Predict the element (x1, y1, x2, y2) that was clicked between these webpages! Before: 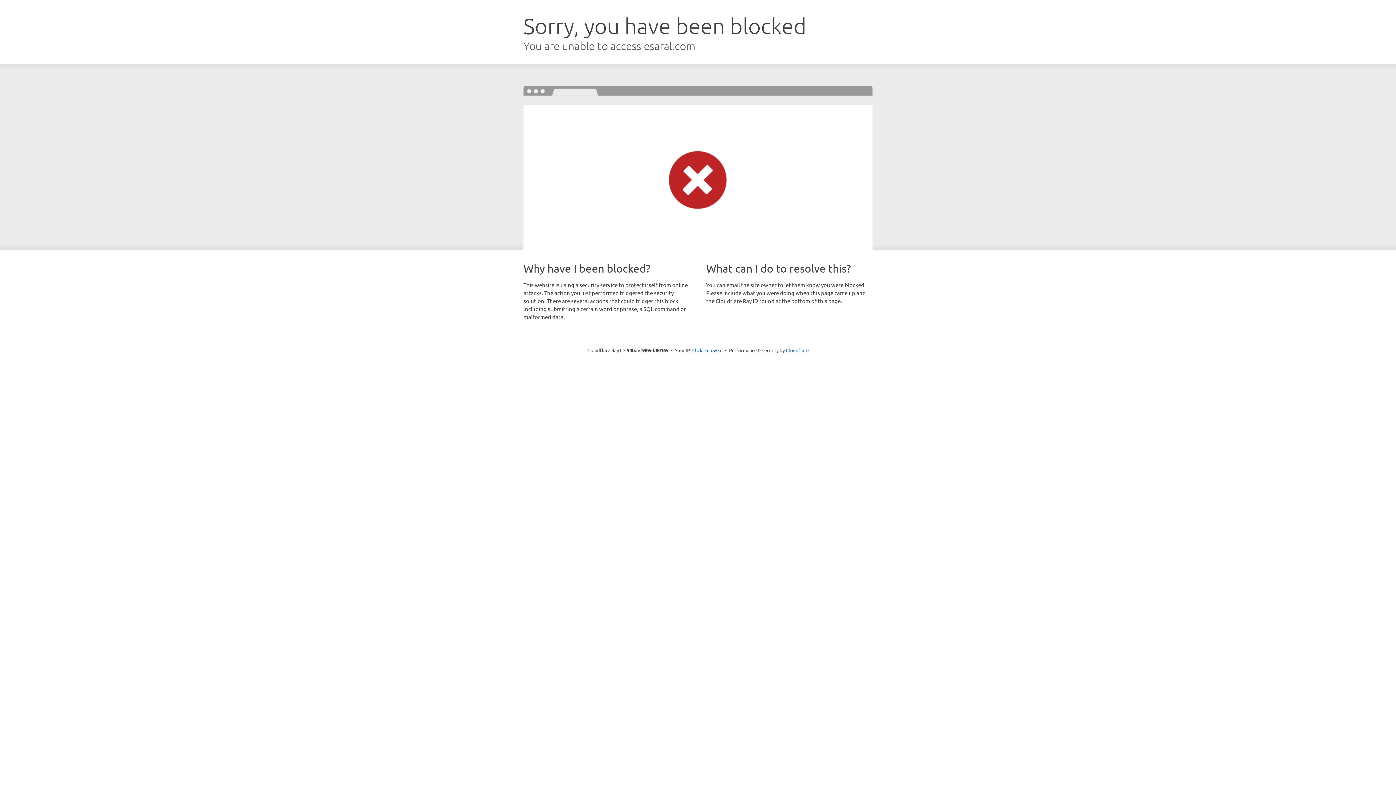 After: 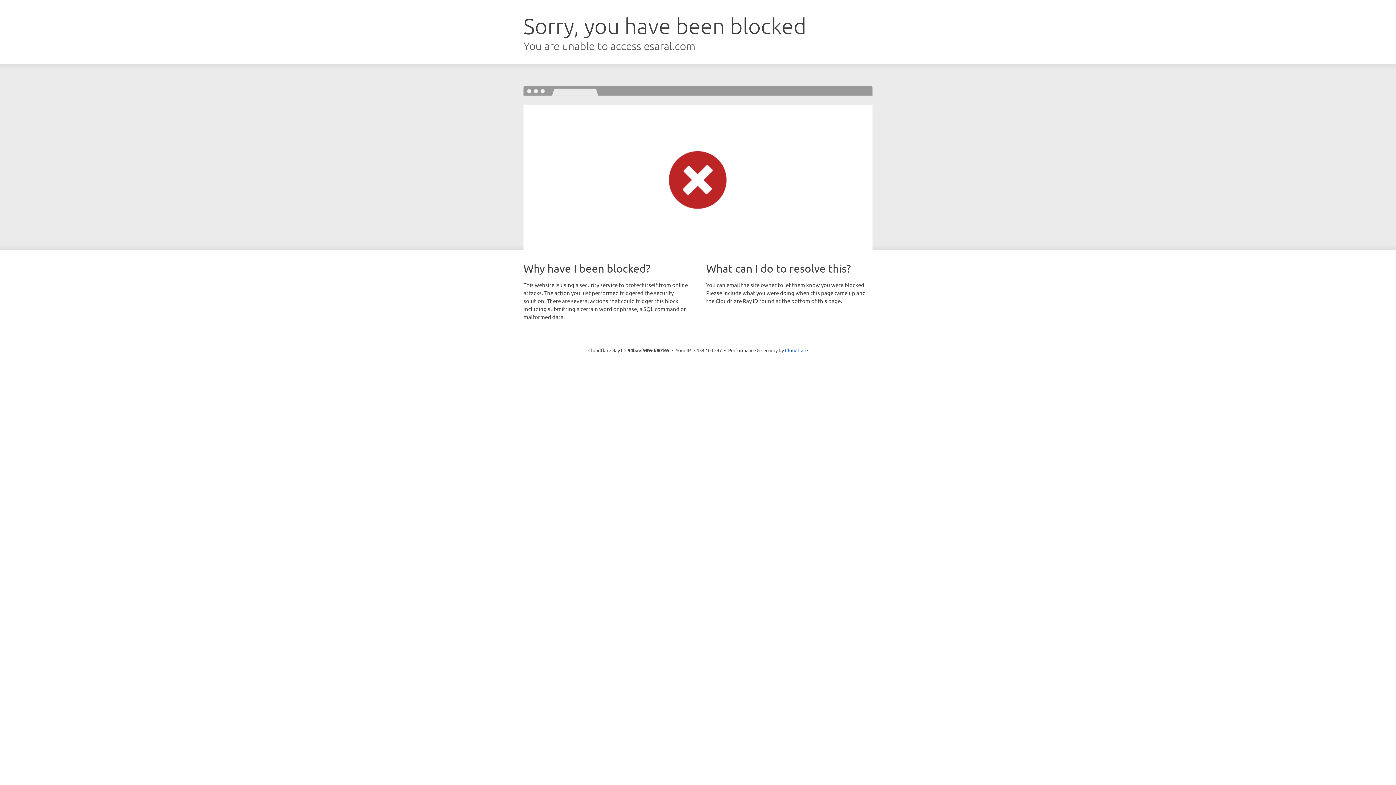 Action: label: Click to reveal bbox: (692, 346, 722, 353)